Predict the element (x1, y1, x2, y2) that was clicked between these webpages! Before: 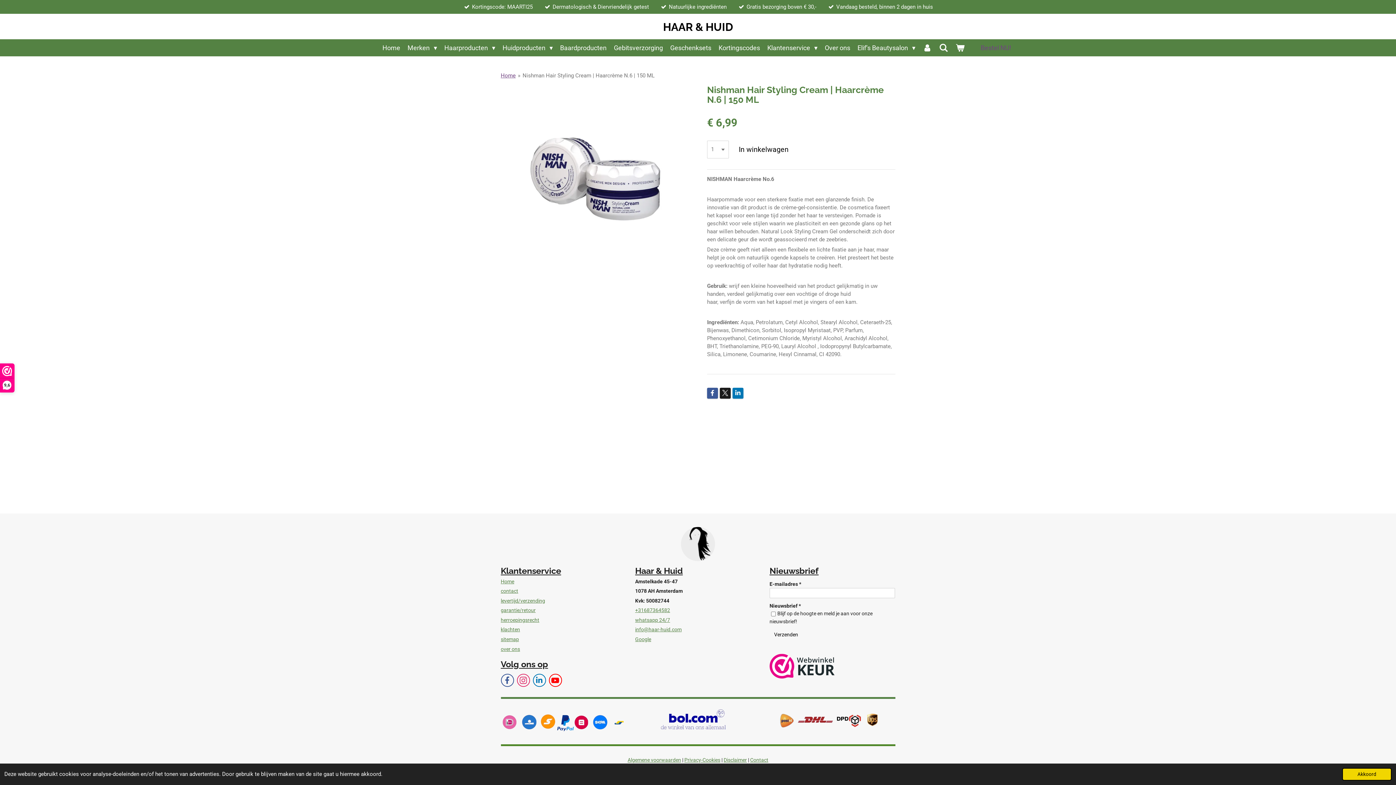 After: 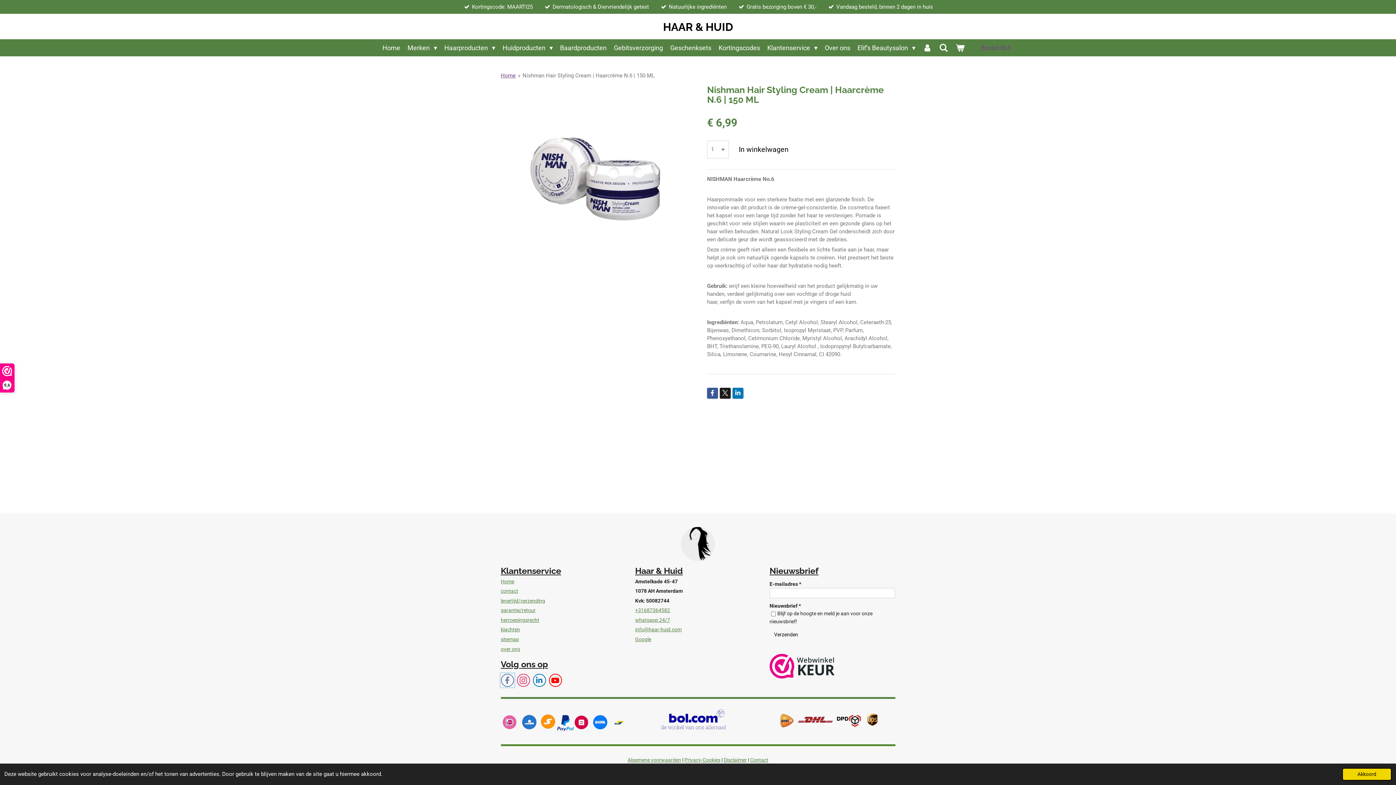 Action: bbox: (500, 674, 514, 687)